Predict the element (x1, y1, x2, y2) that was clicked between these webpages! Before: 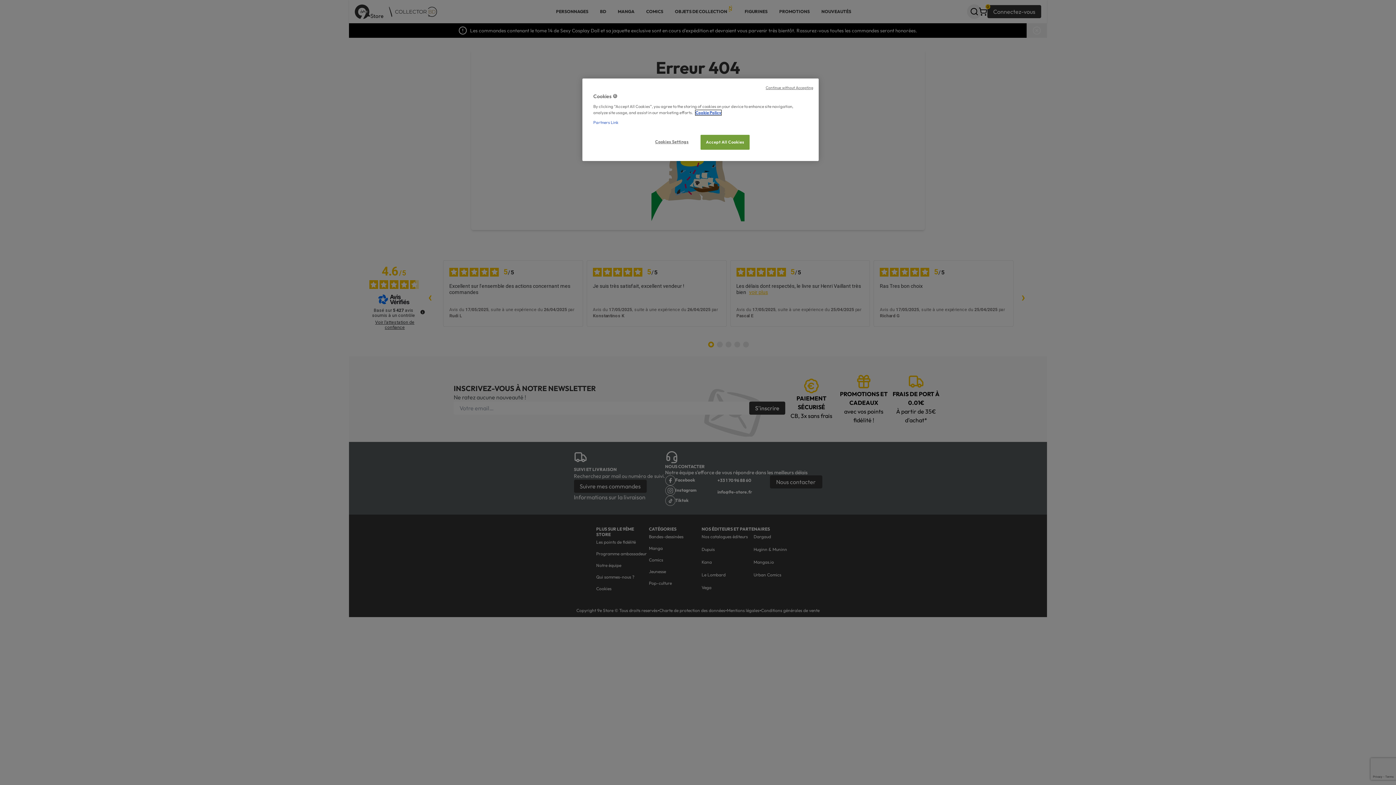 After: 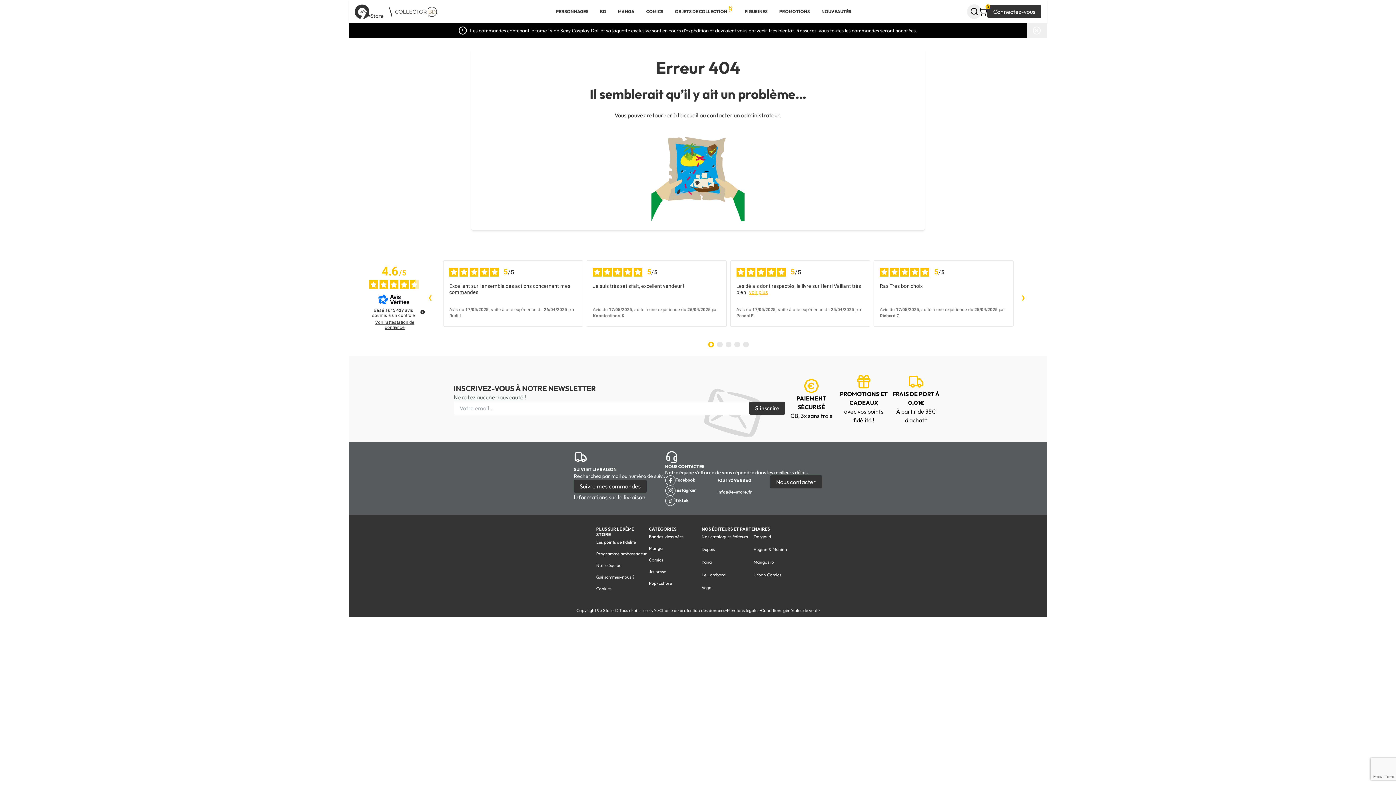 Action: label: Accept All Cookies bbox: (700, 134, 749, 149)